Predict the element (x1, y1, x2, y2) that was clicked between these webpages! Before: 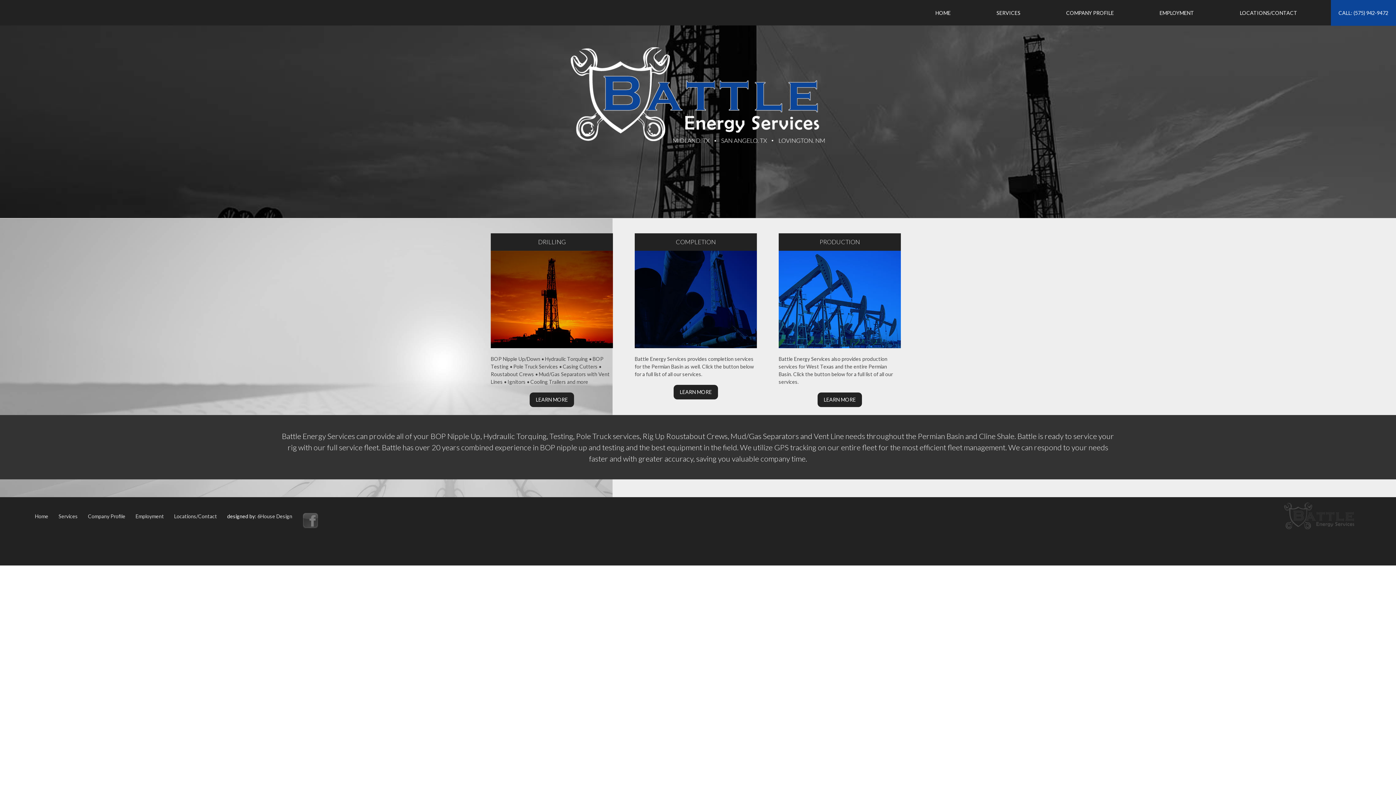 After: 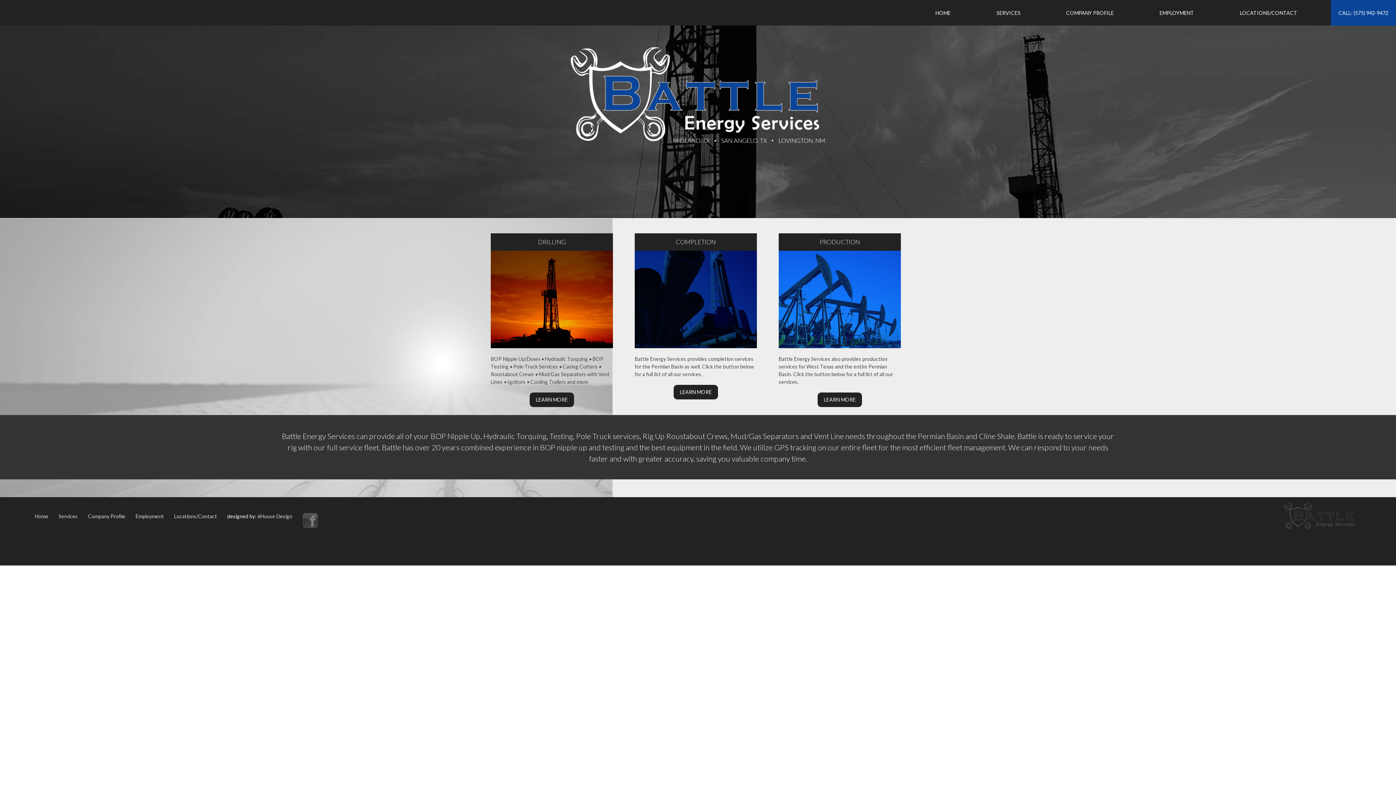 Action: bbox: (935, 4, 950, 16) label: HOME